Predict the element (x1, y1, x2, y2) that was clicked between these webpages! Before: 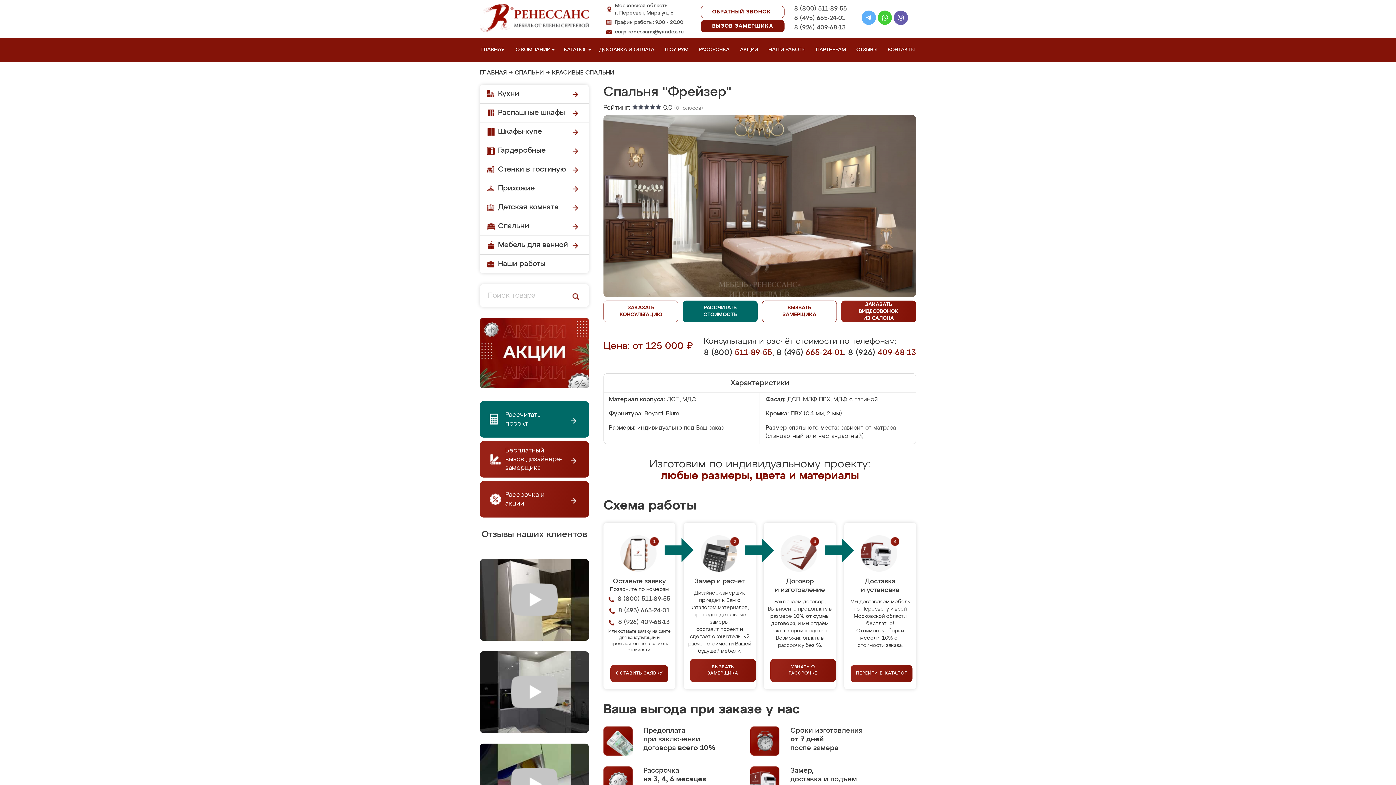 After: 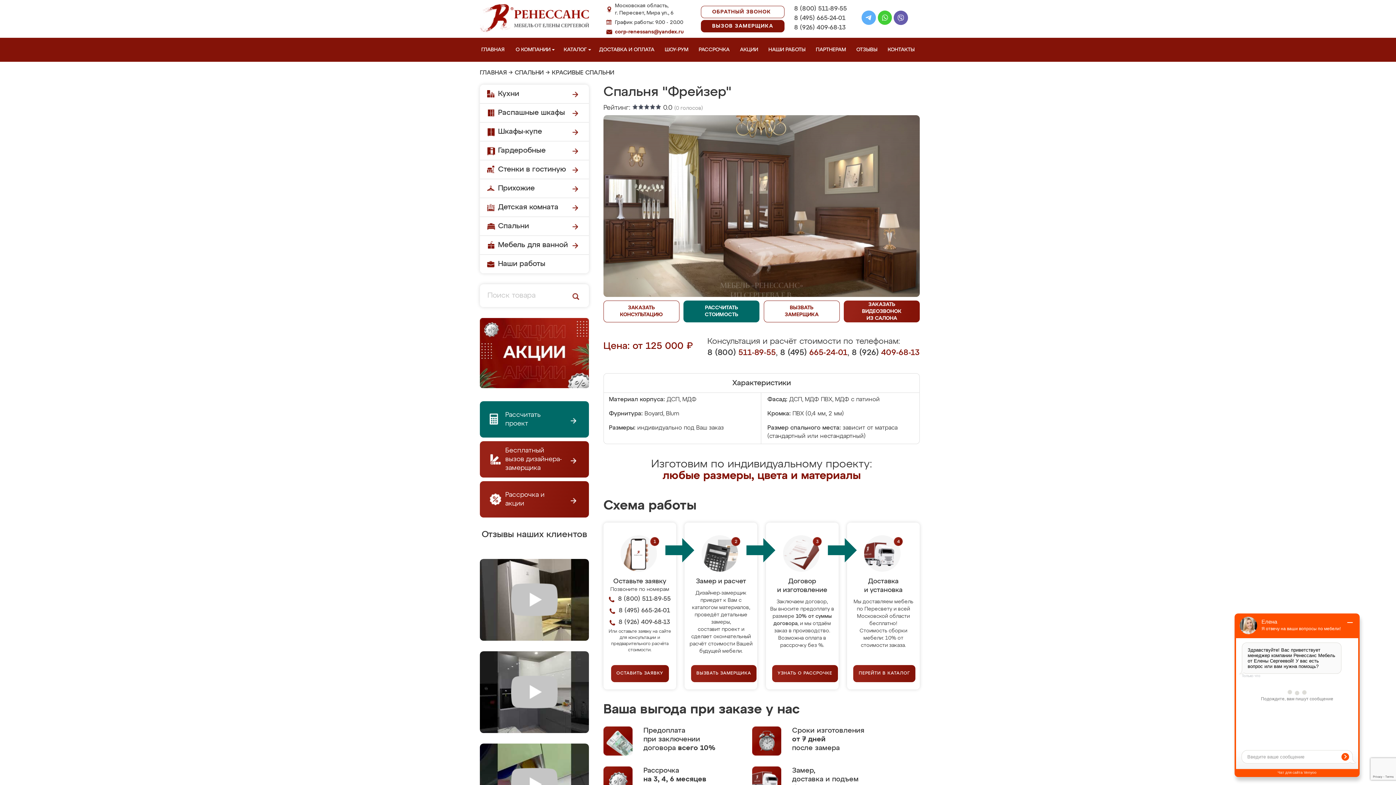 Action: bbox: (615, 28, 683, 35) label: corp-renessans@yandex.ru